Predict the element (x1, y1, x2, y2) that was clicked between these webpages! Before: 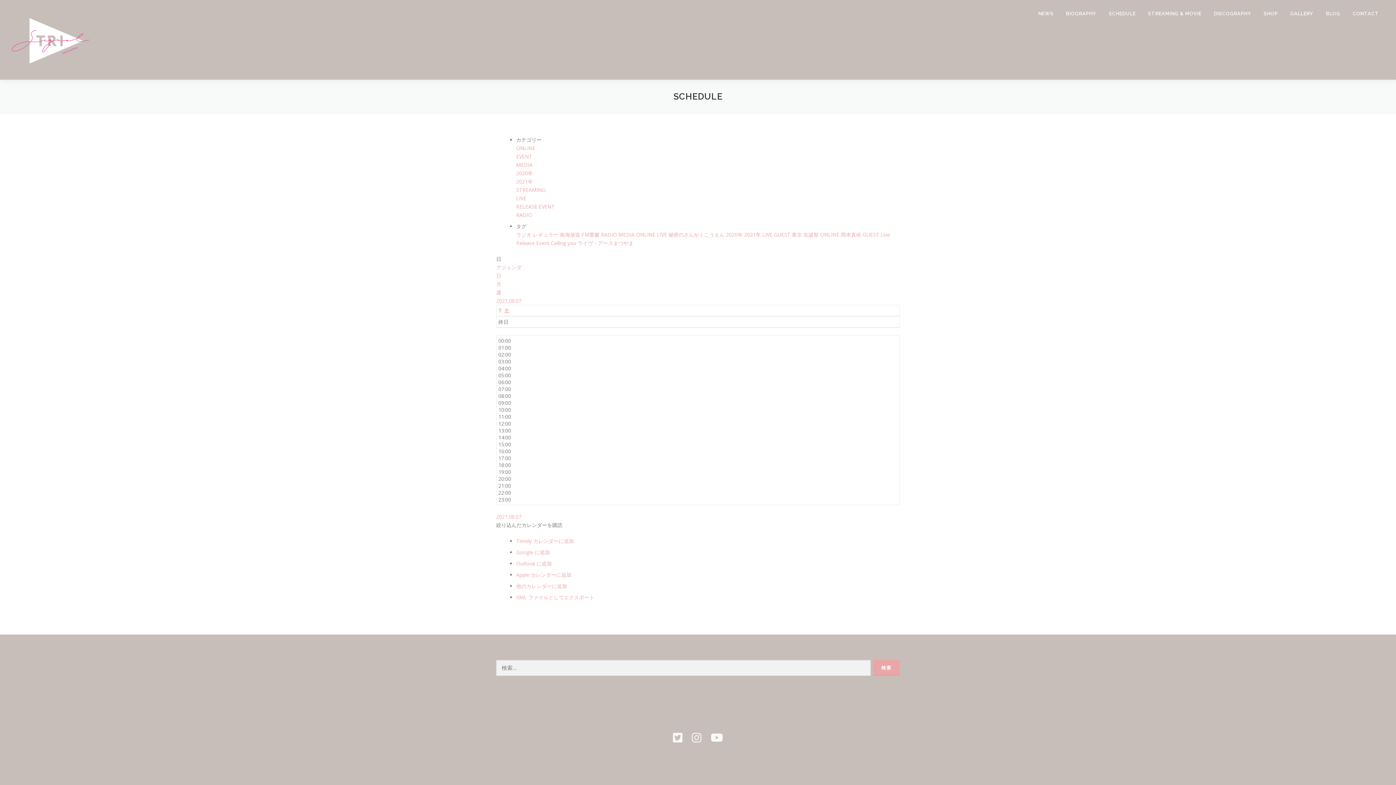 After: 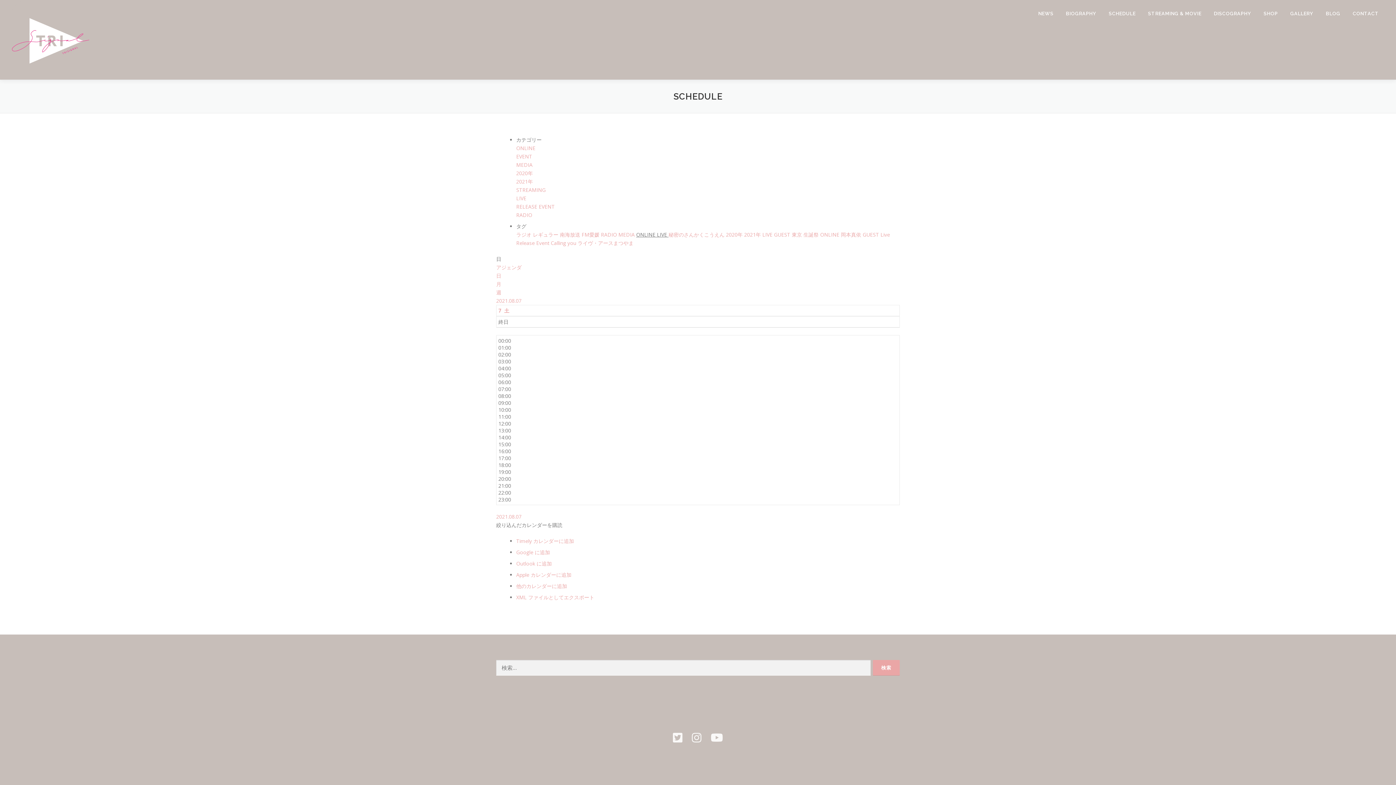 Action: label: ONLINE LIVE  bbox: (636, 231, 668, 238)